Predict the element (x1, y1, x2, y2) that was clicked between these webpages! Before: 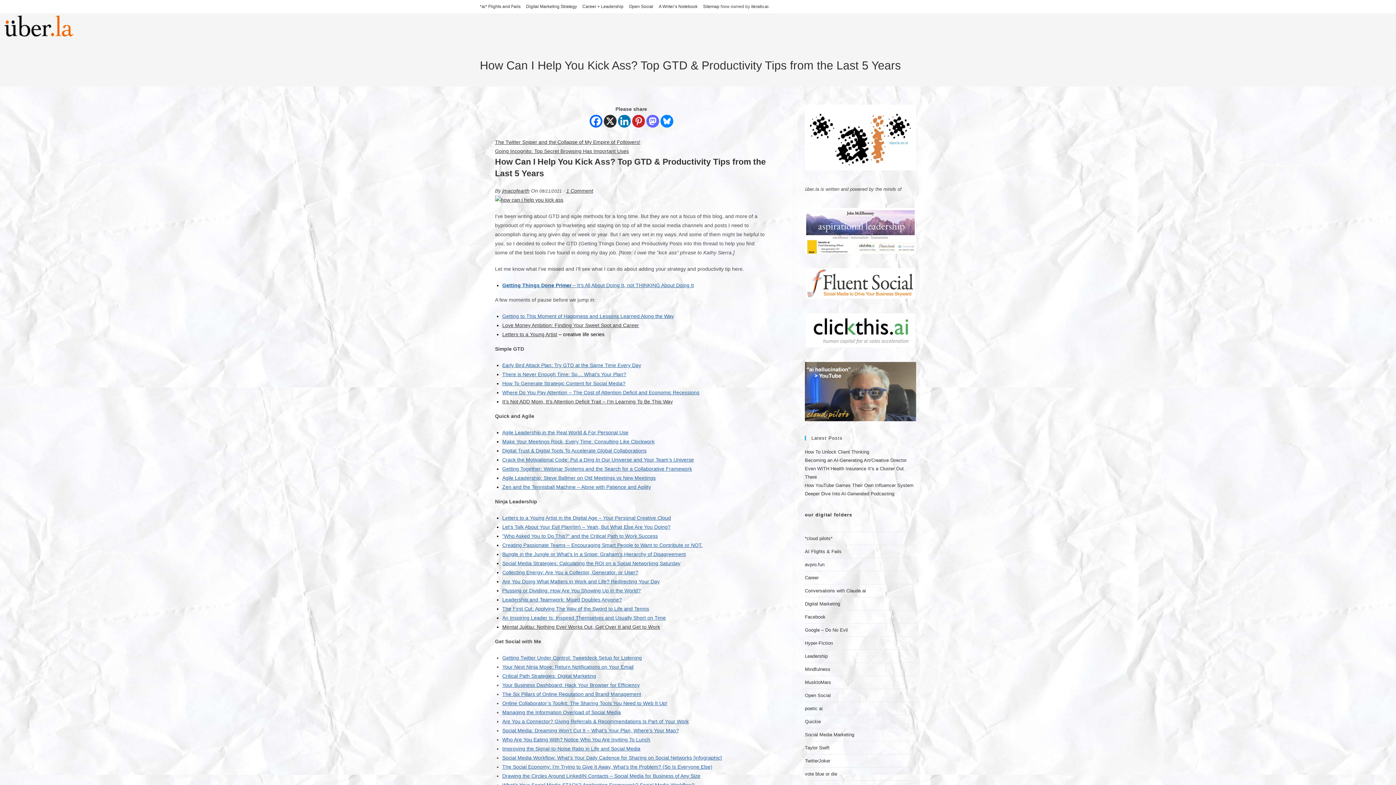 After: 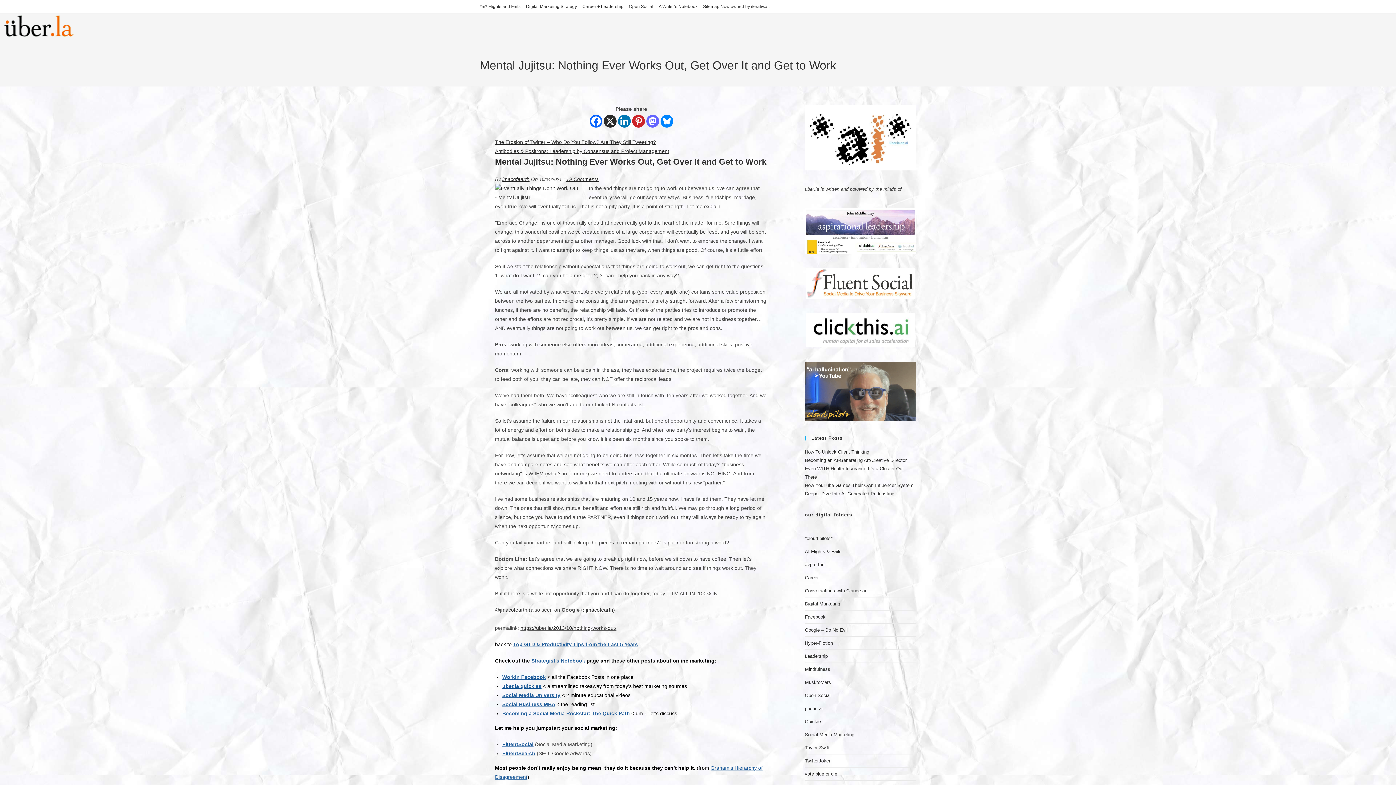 Action: bbox: (502, 624, 660, 630) label: Mental Jujitsu: Nothing Ever Works Out, Get Over It and Get to Work